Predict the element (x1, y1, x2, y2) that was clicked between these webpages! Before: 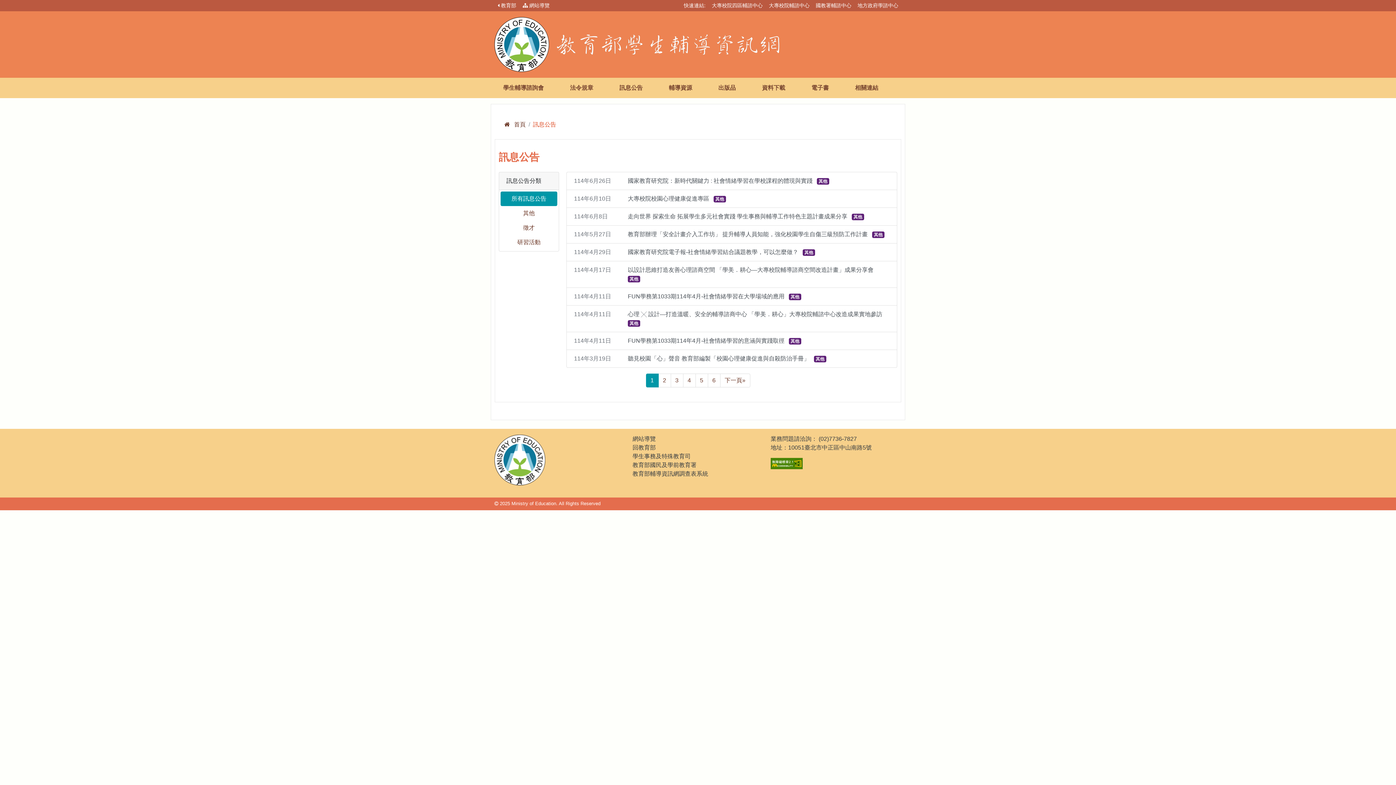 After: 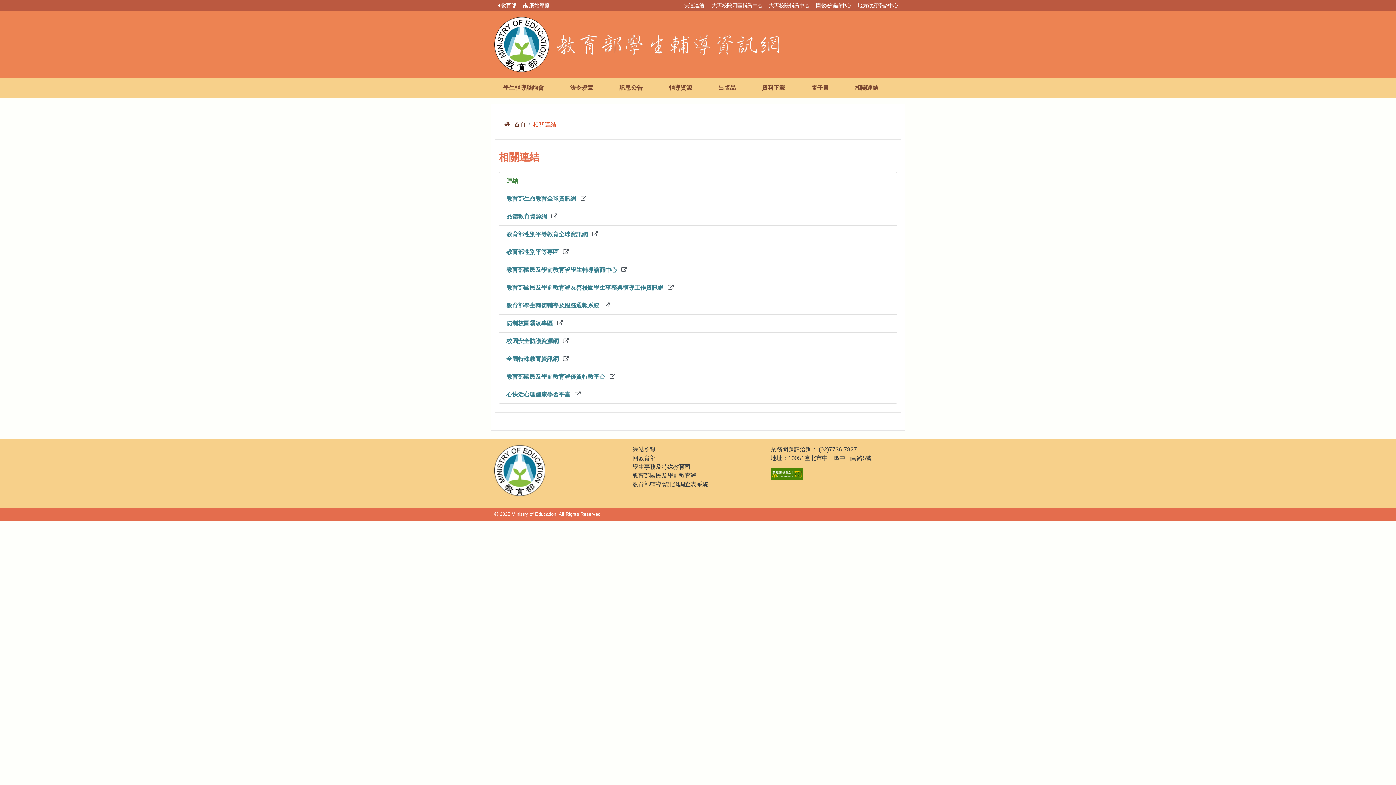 Action: label: 相關連結 bbox: (852, 80, 901, 95)